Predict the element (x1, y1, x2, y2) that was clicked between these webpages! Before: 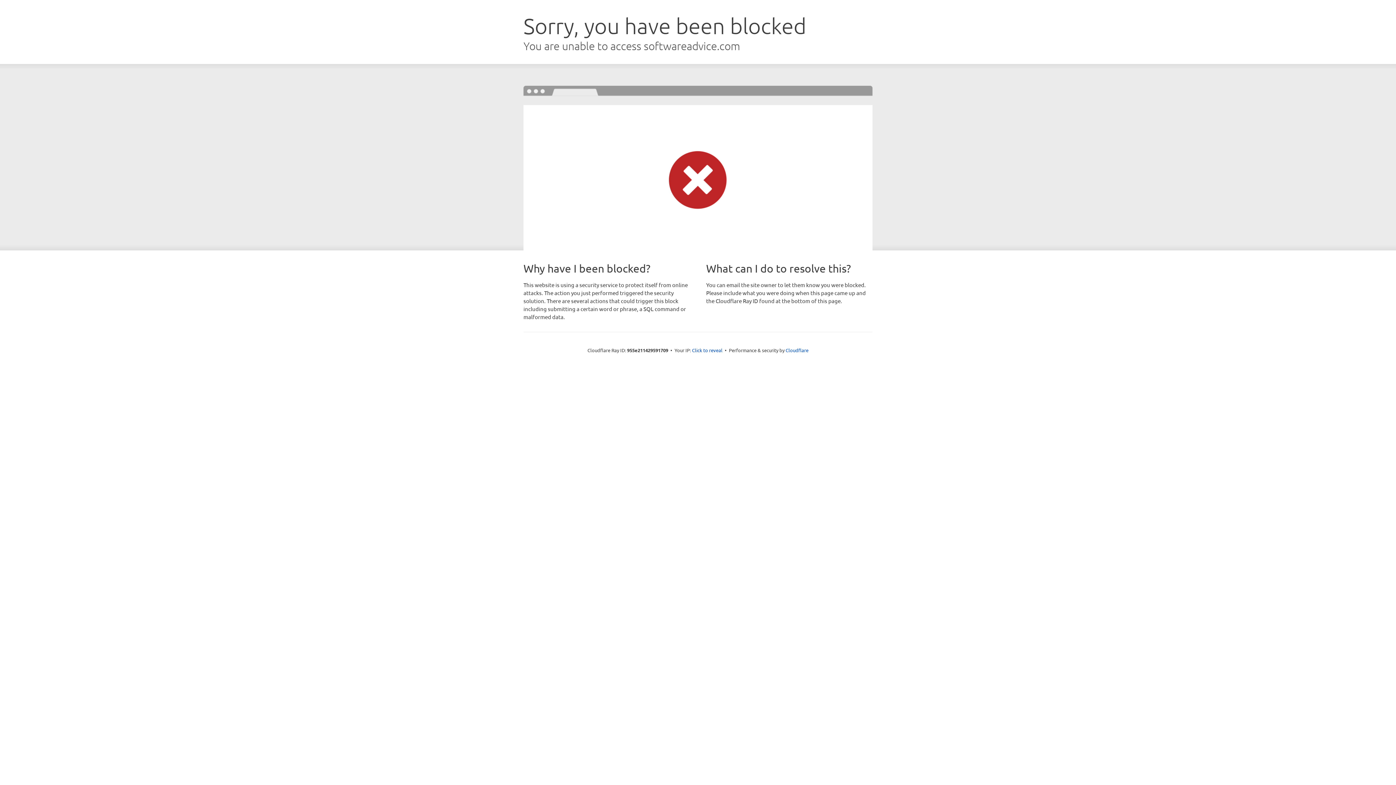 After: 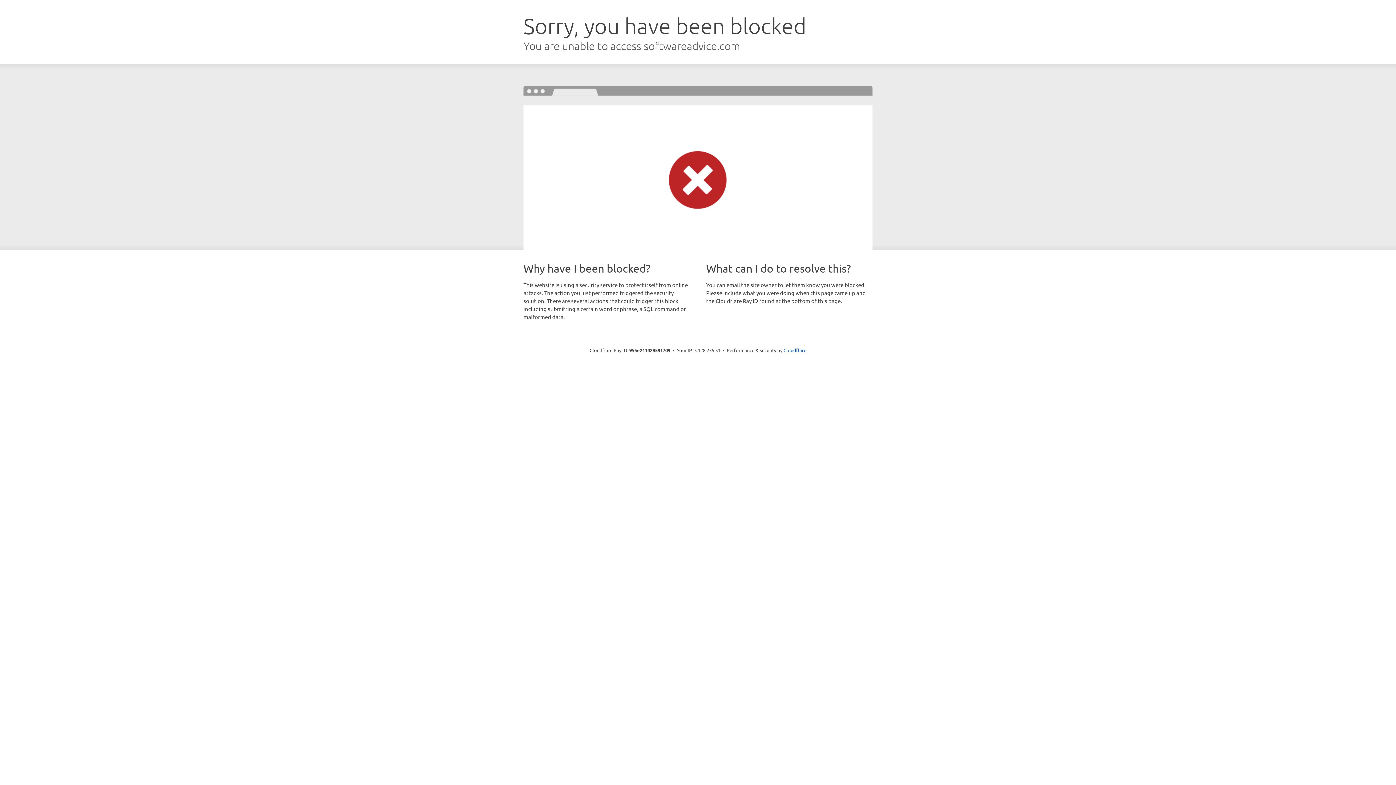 Action: bbox: (692, 346, 722, 353) label: Click to reveal